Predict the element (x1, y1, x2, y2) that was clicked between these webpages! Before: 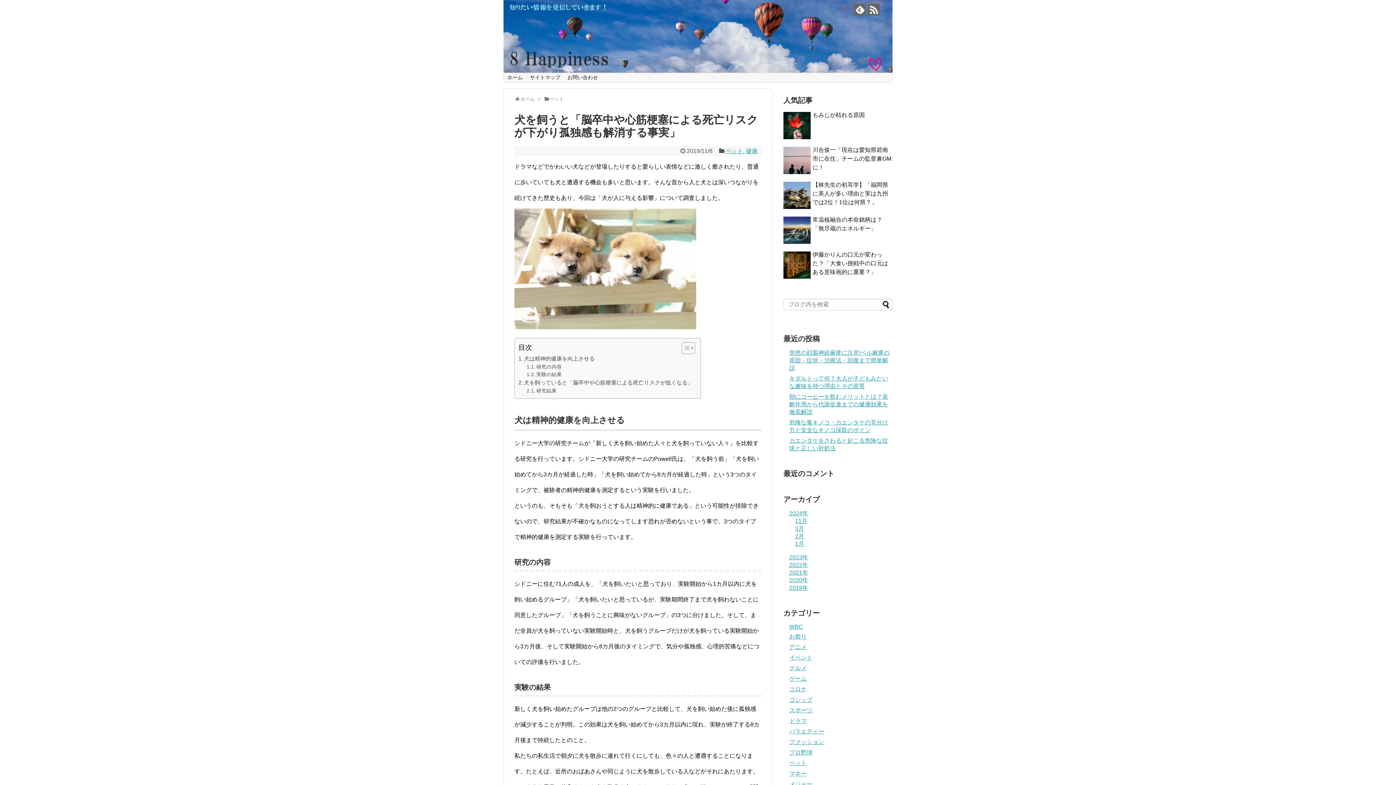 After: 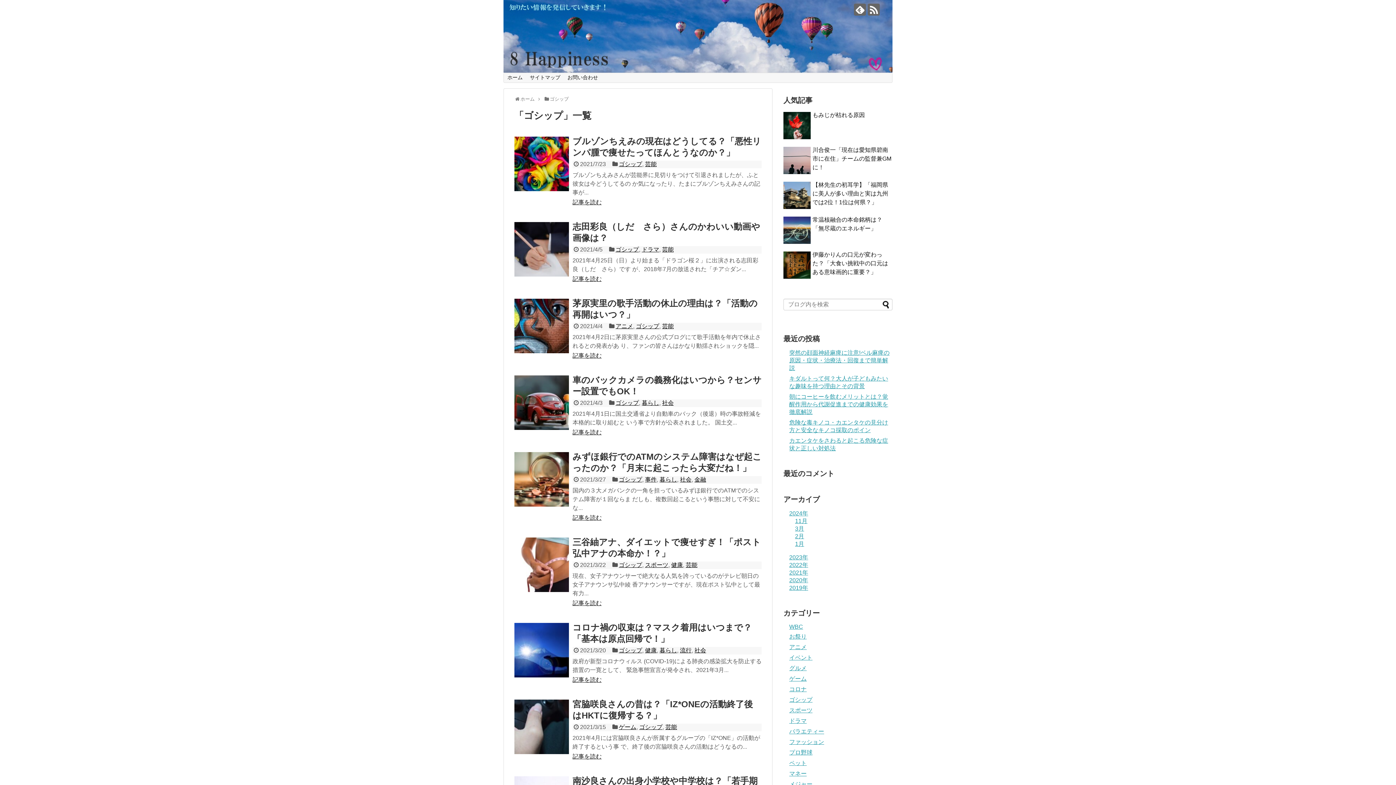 Action: label: ゴシップ bbox: (789, 697, 812, 703)